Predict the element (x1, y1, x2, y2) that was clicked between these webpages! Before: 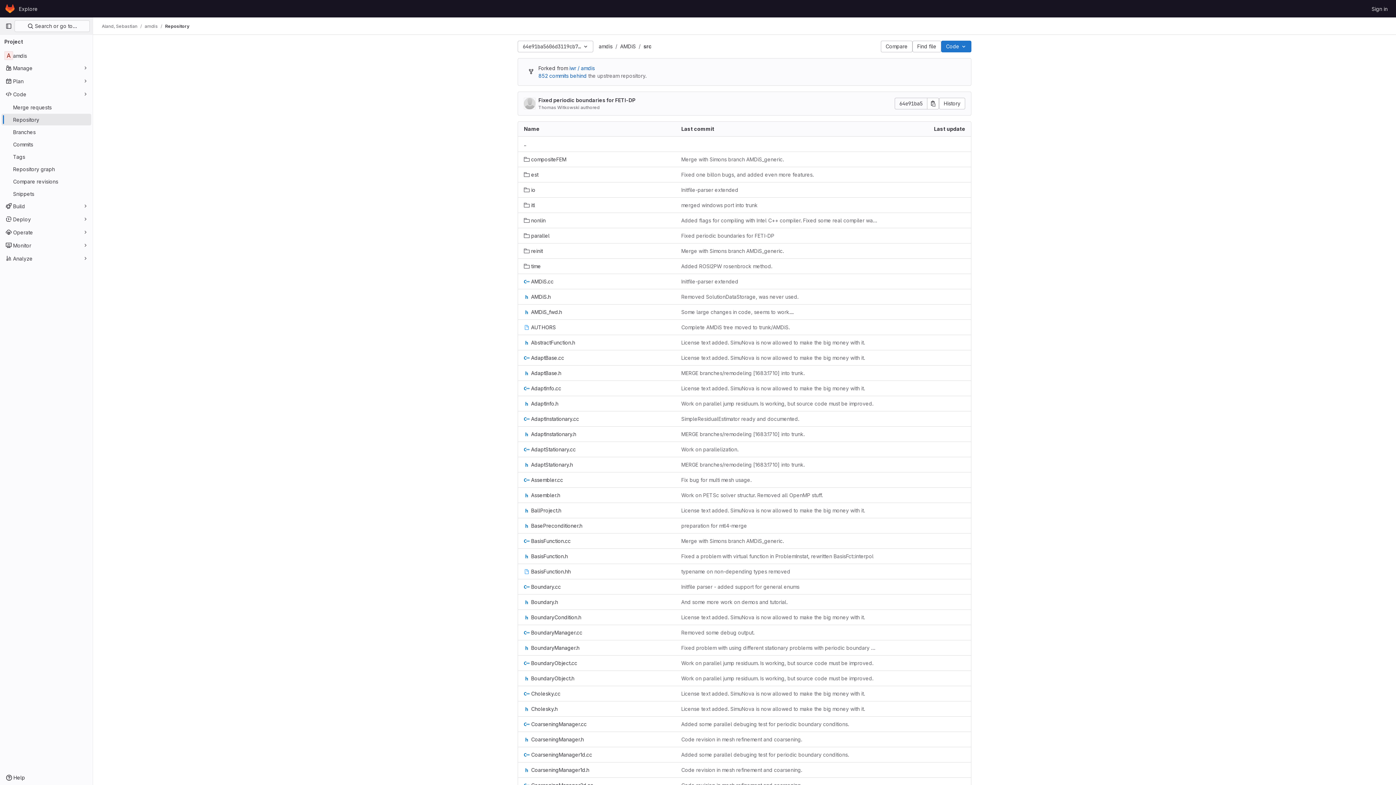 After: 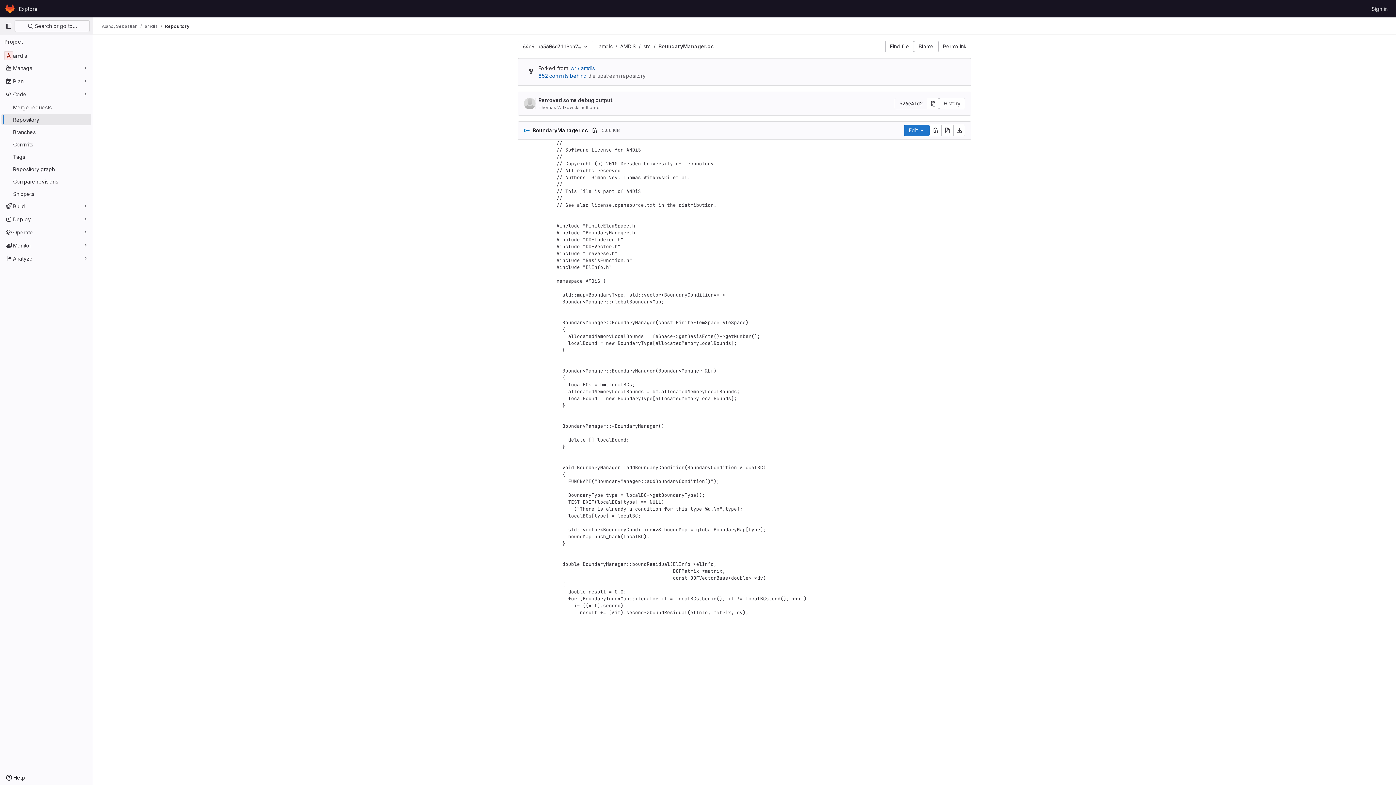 Action: label: BoundaryManager.cc bbox: (524, 629, 582, 636)